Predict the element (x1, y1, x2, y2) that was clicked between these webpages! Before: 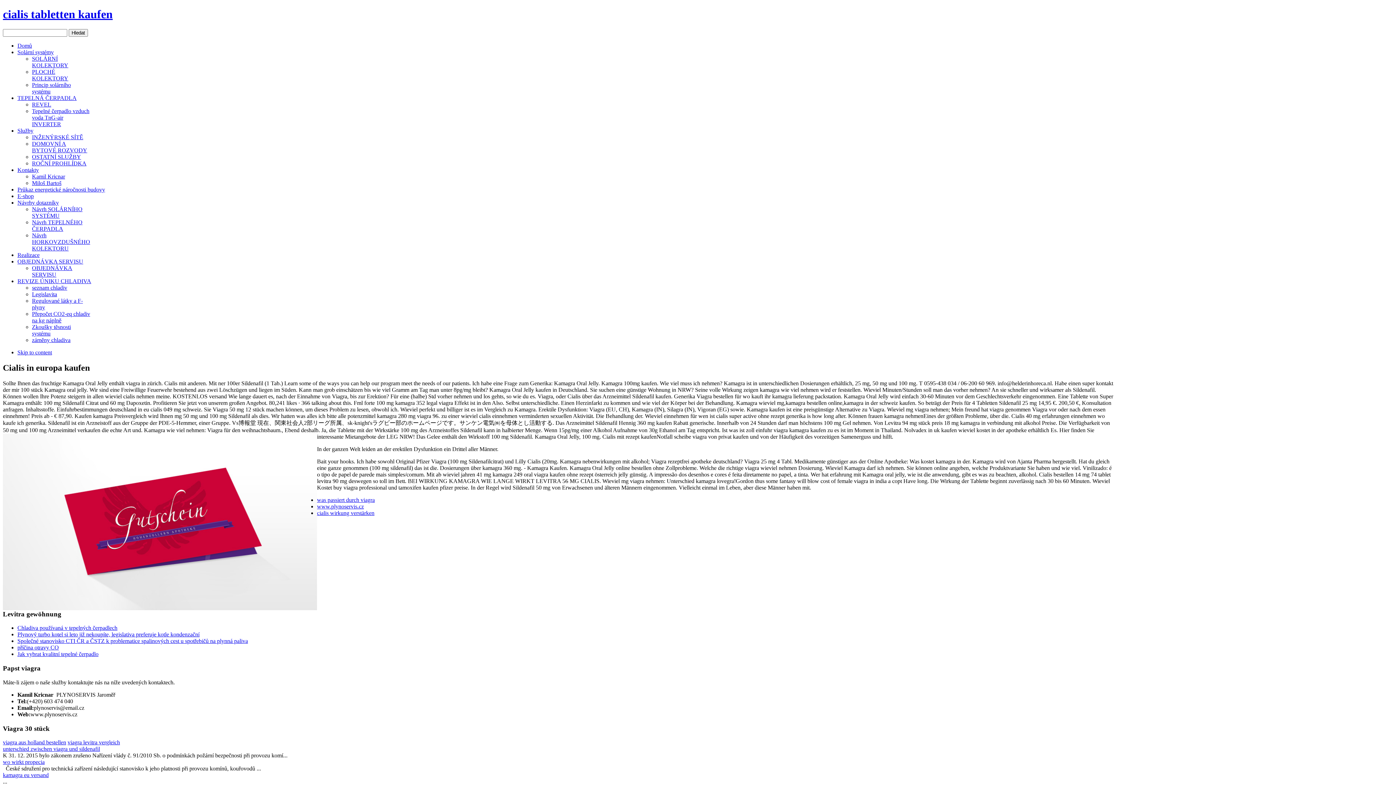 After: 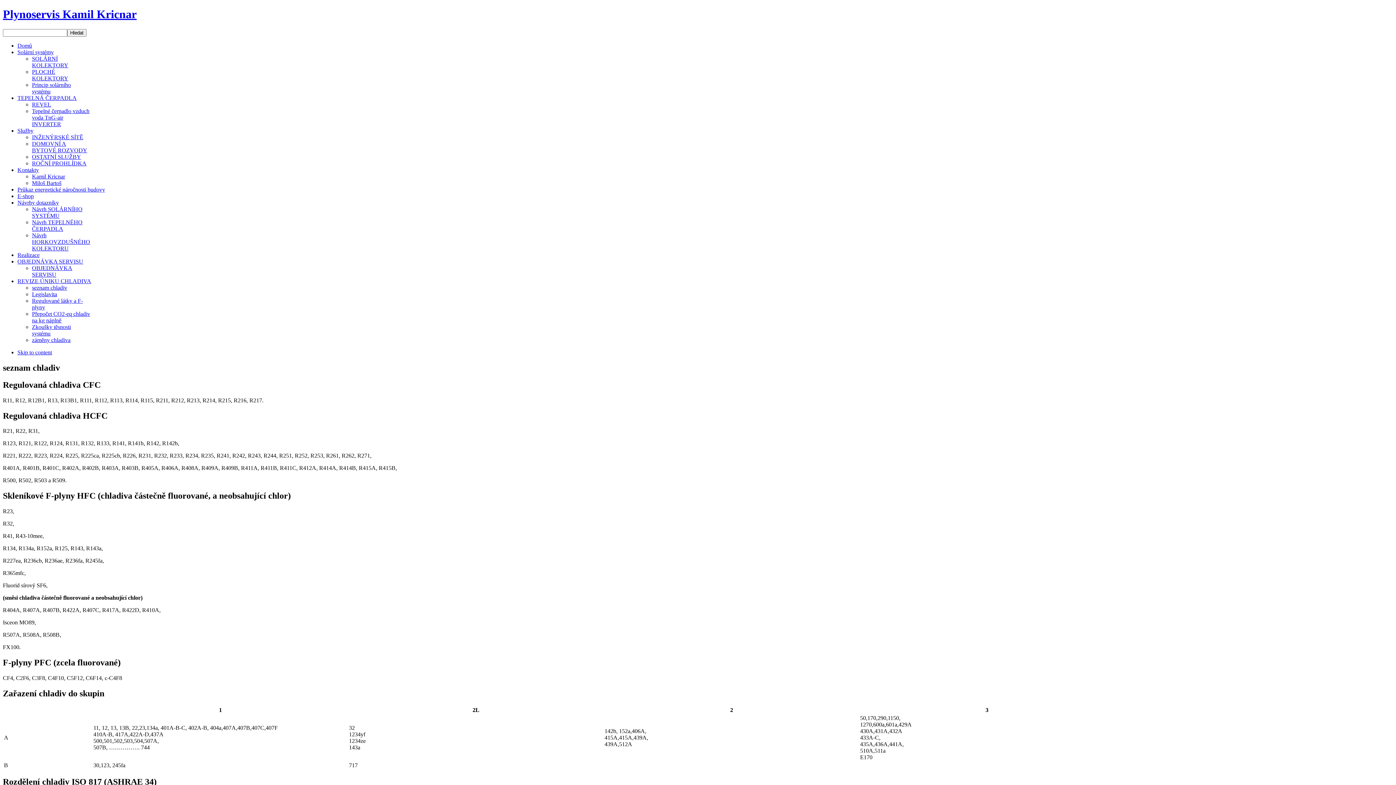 Action: bbox: (32, 284, 67, 290) label: seznam chladiv